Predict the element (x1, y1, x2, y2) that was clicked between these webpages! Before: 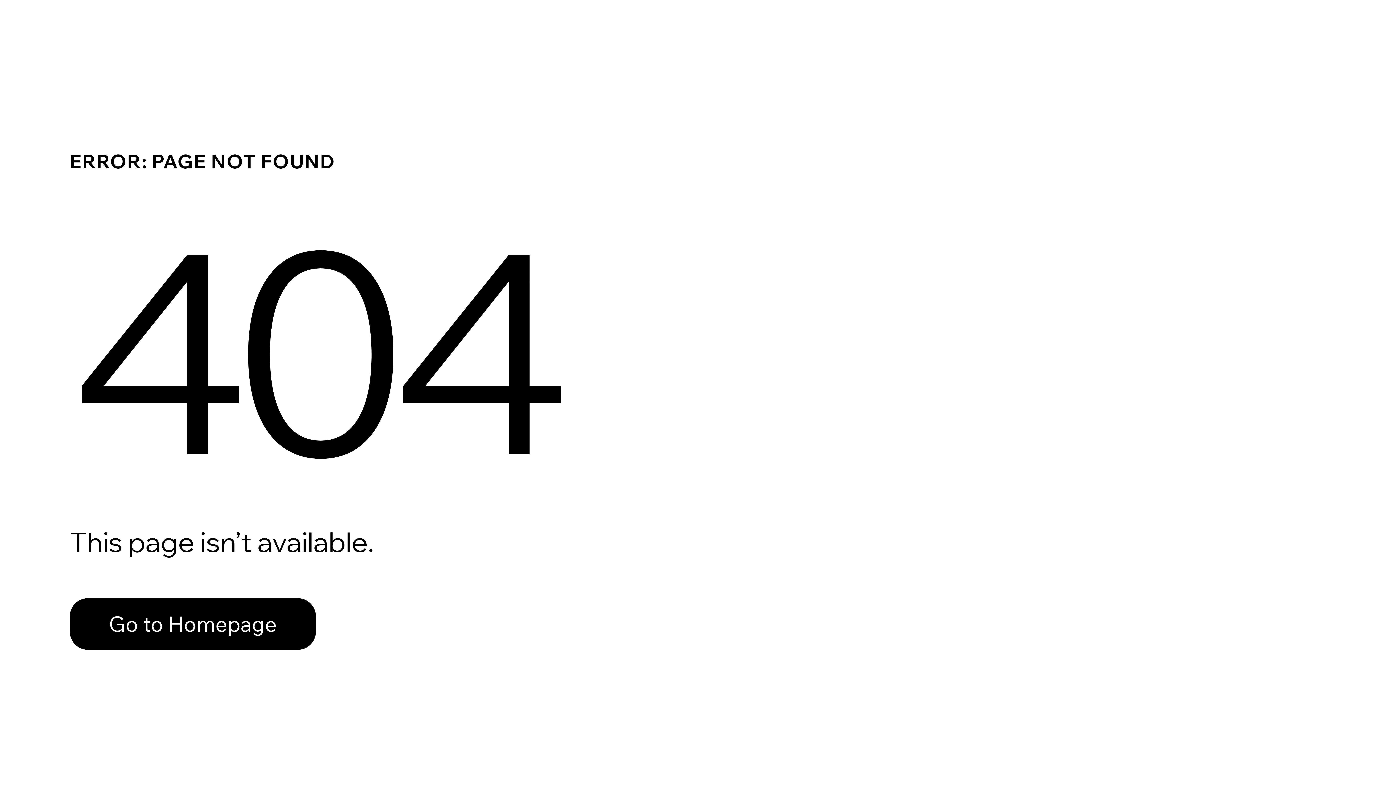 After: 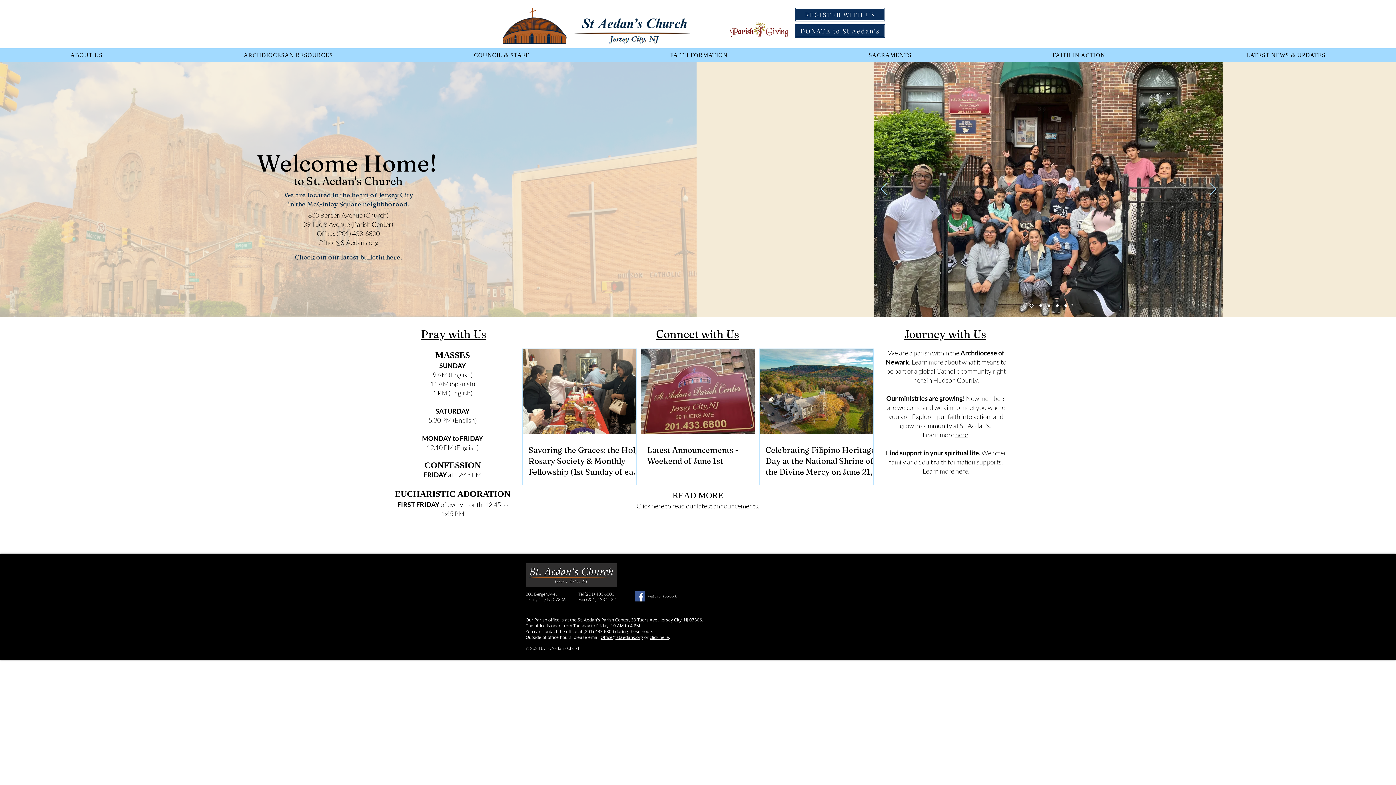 Action: bbox: (69, 582, 768, 659) label: Go to Homepage